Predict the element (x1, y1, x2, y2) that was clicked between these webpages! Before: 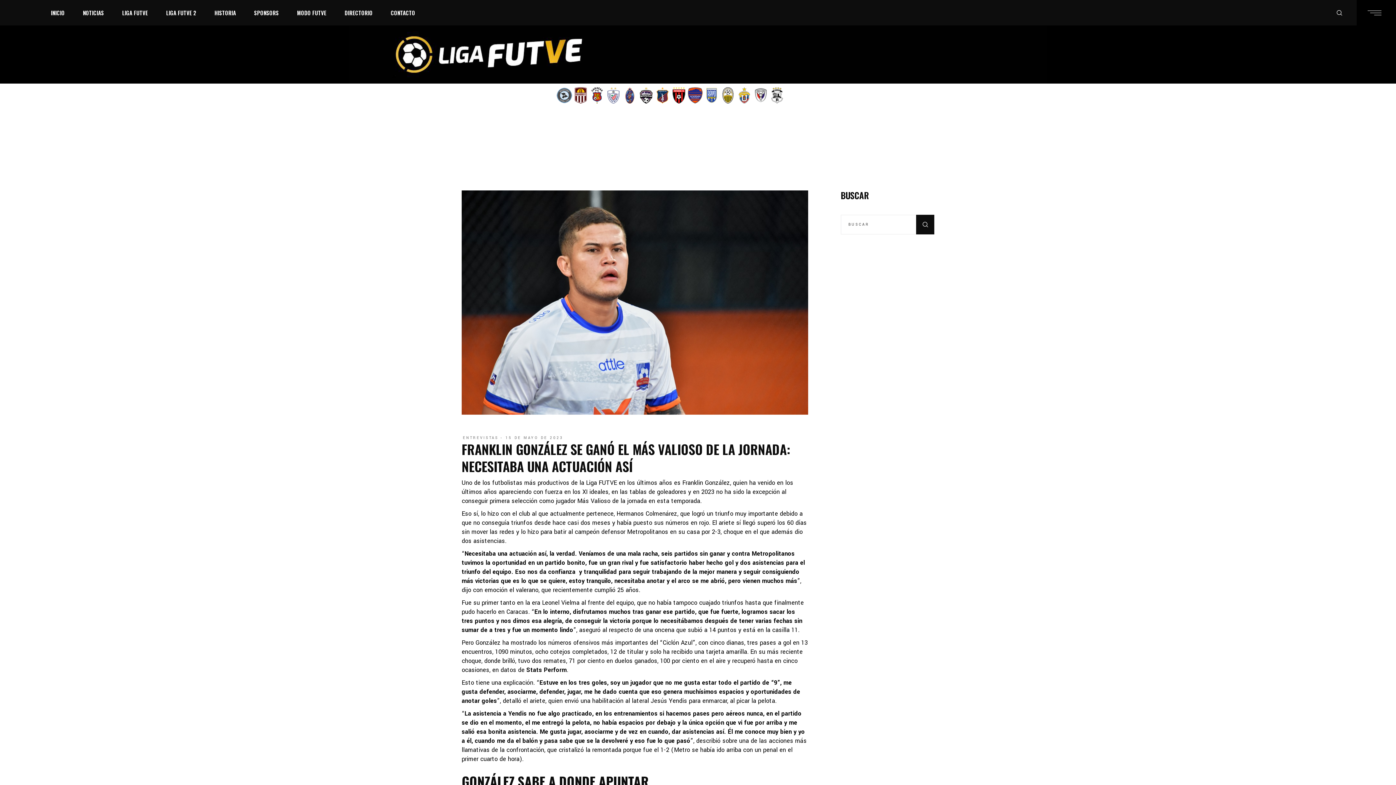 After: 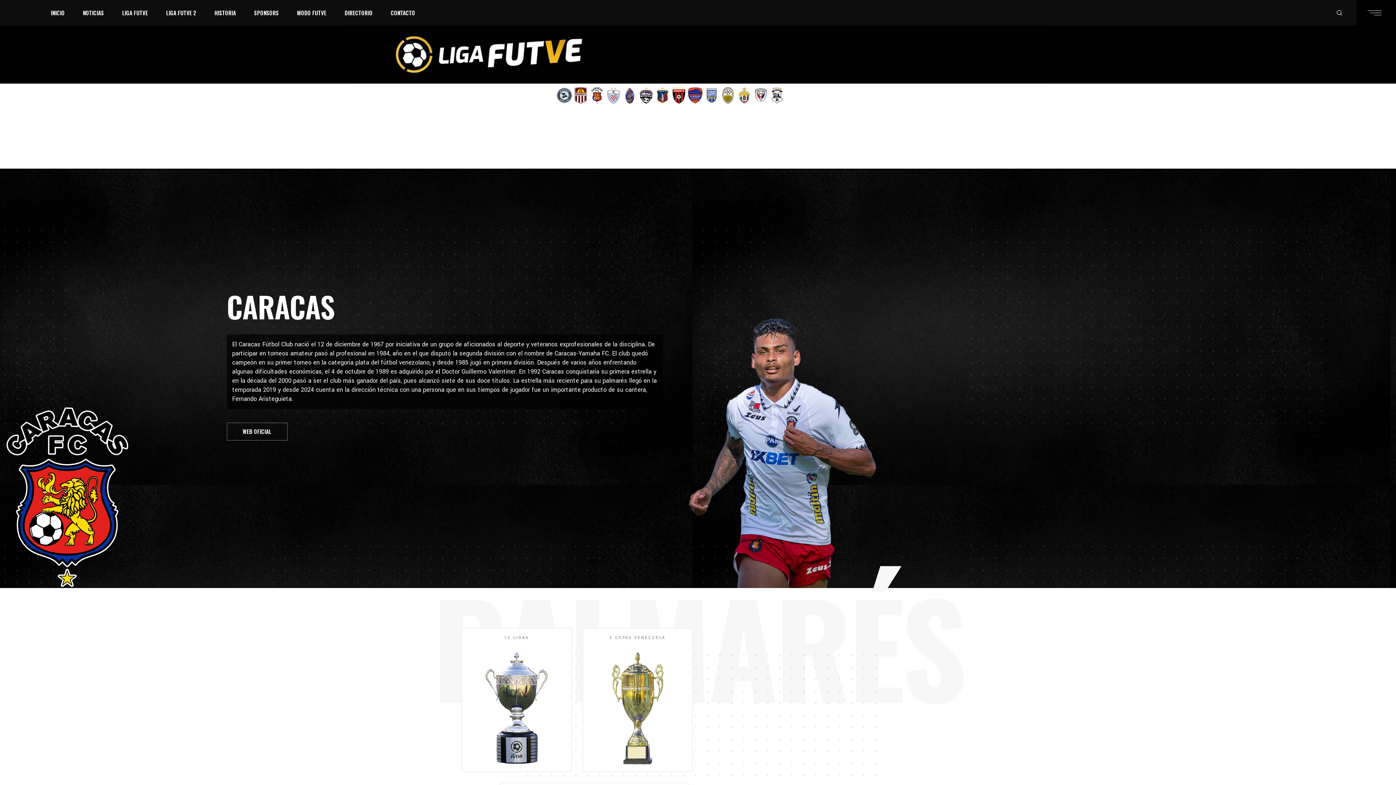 Action: bbox: (589, 90, 605, 99)